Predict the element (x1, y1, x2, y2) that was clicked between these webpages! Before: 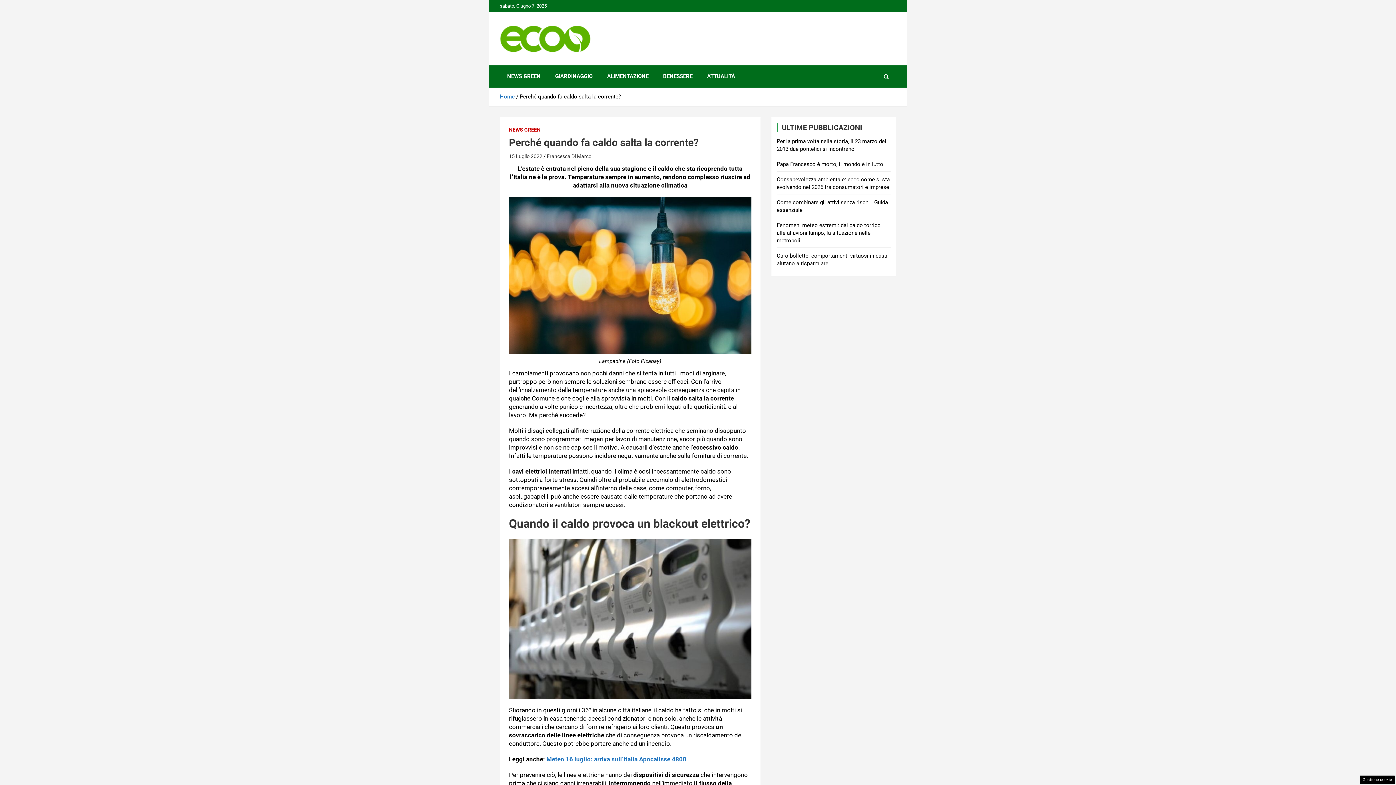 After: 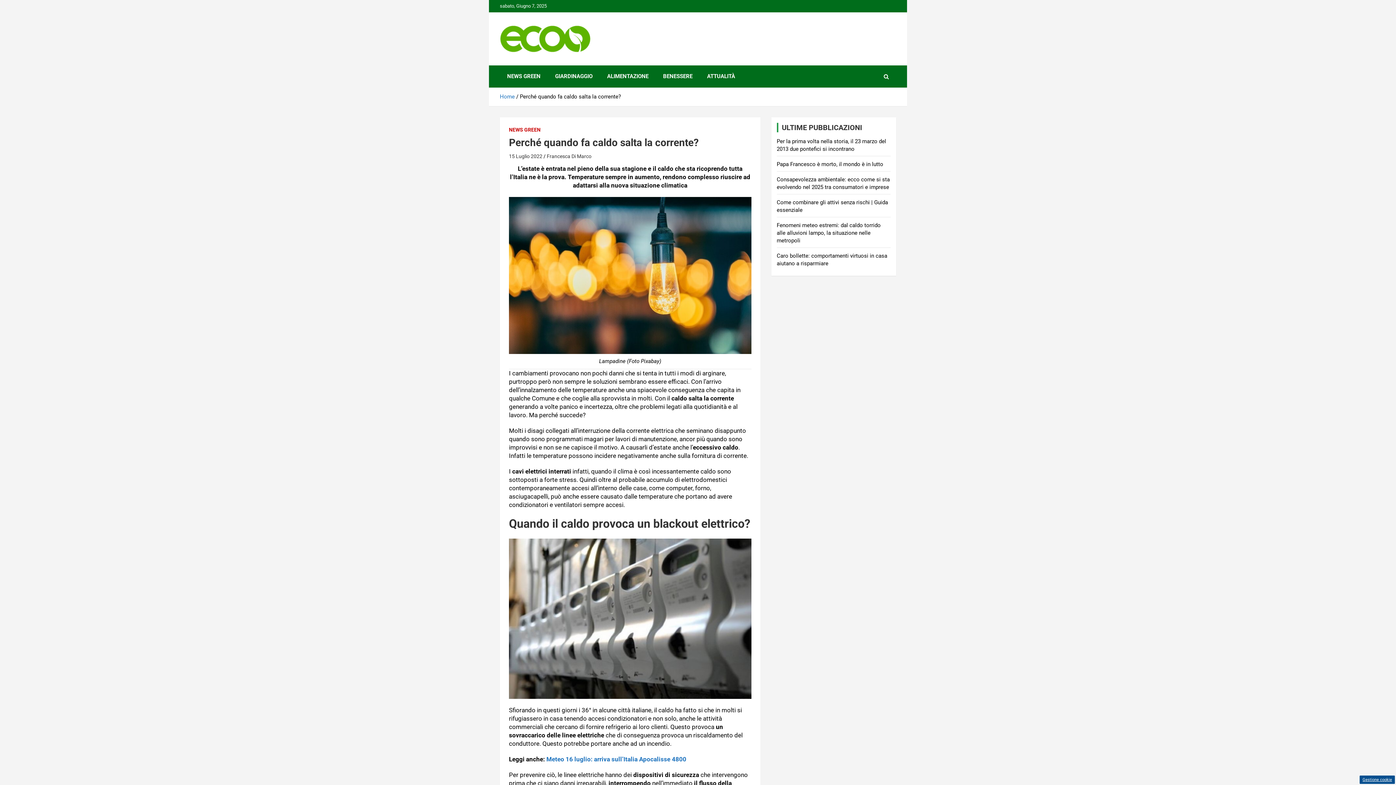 Action: bbox: (1360, 776, 1395, 784) label: Gestione cookie